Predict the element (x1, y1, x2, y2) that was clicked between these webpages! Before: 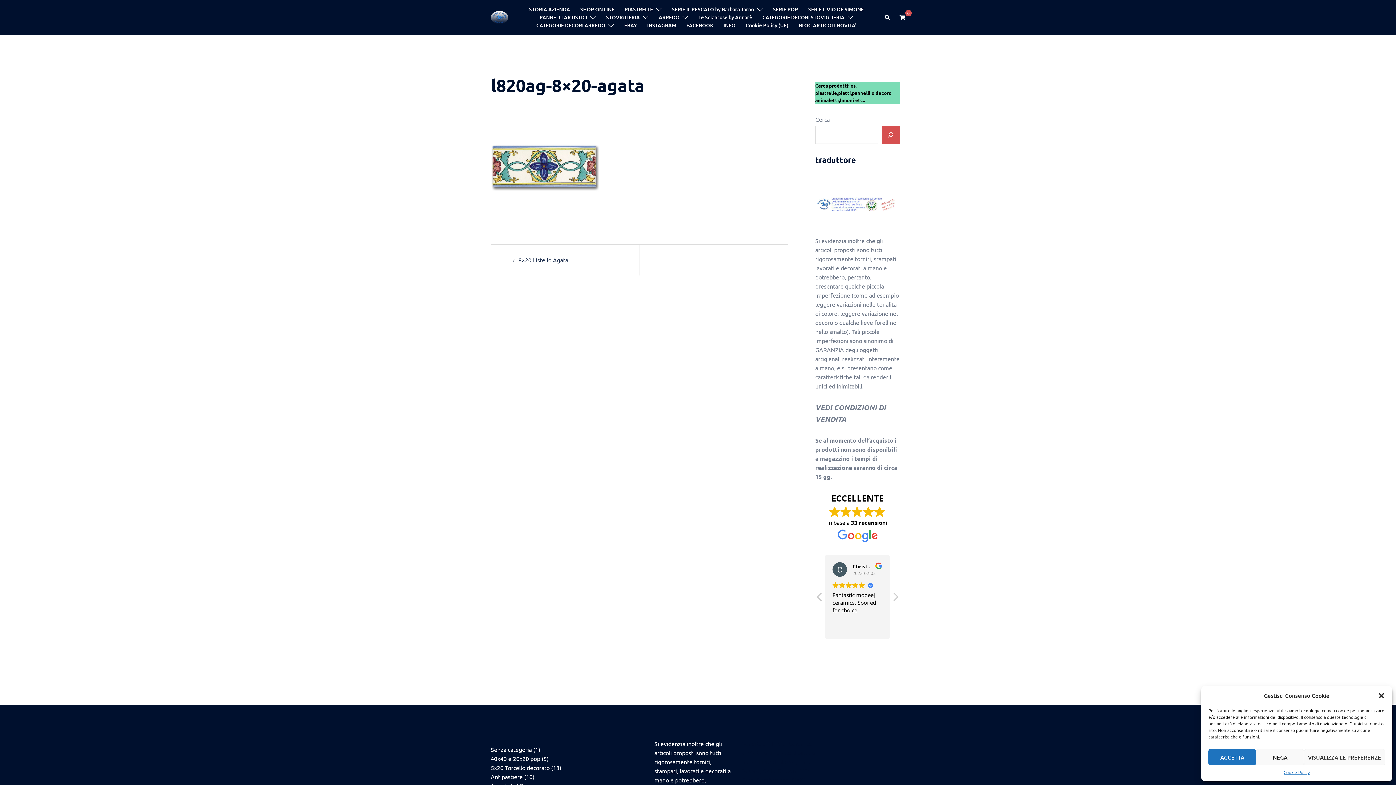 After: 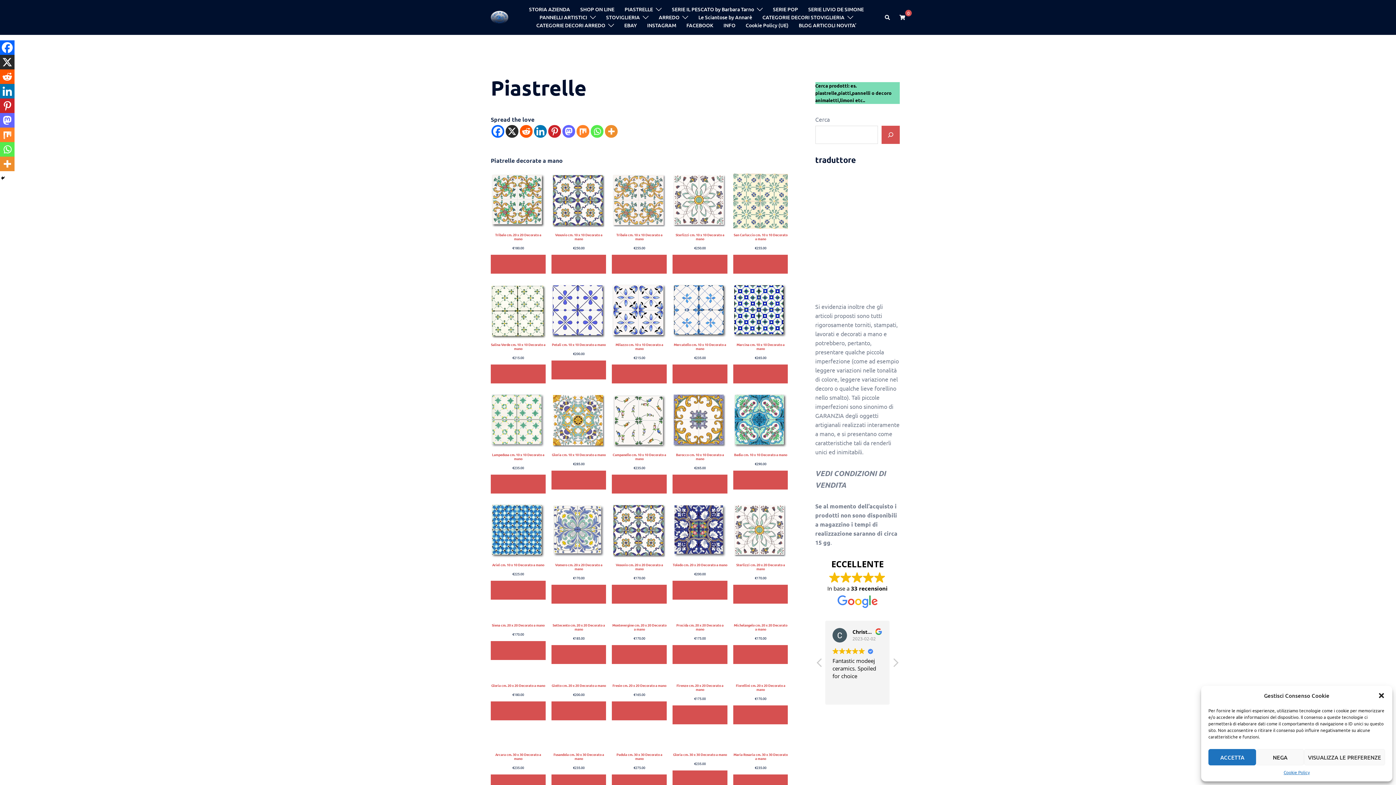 Action: bbox: (624, 5, 653, 13) label: PIASTRELLE